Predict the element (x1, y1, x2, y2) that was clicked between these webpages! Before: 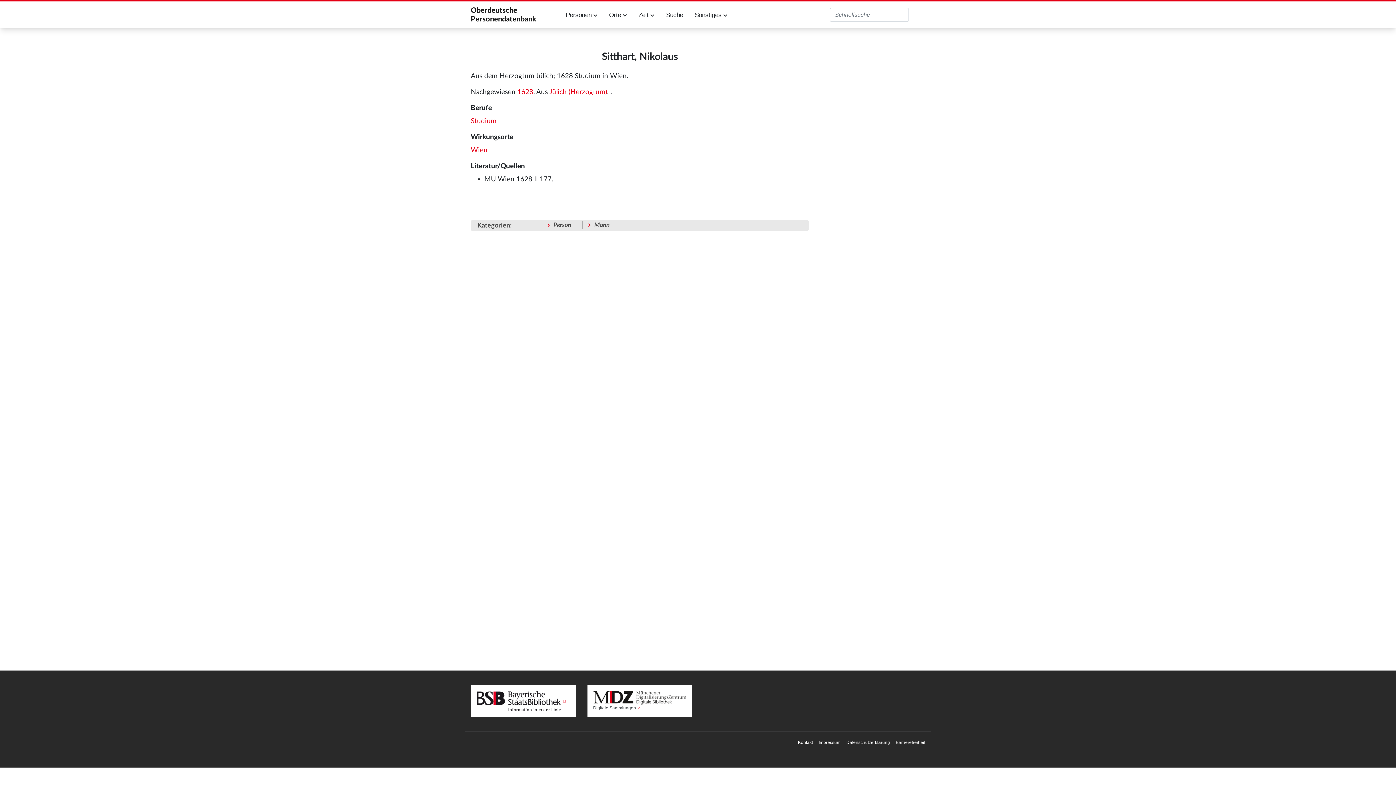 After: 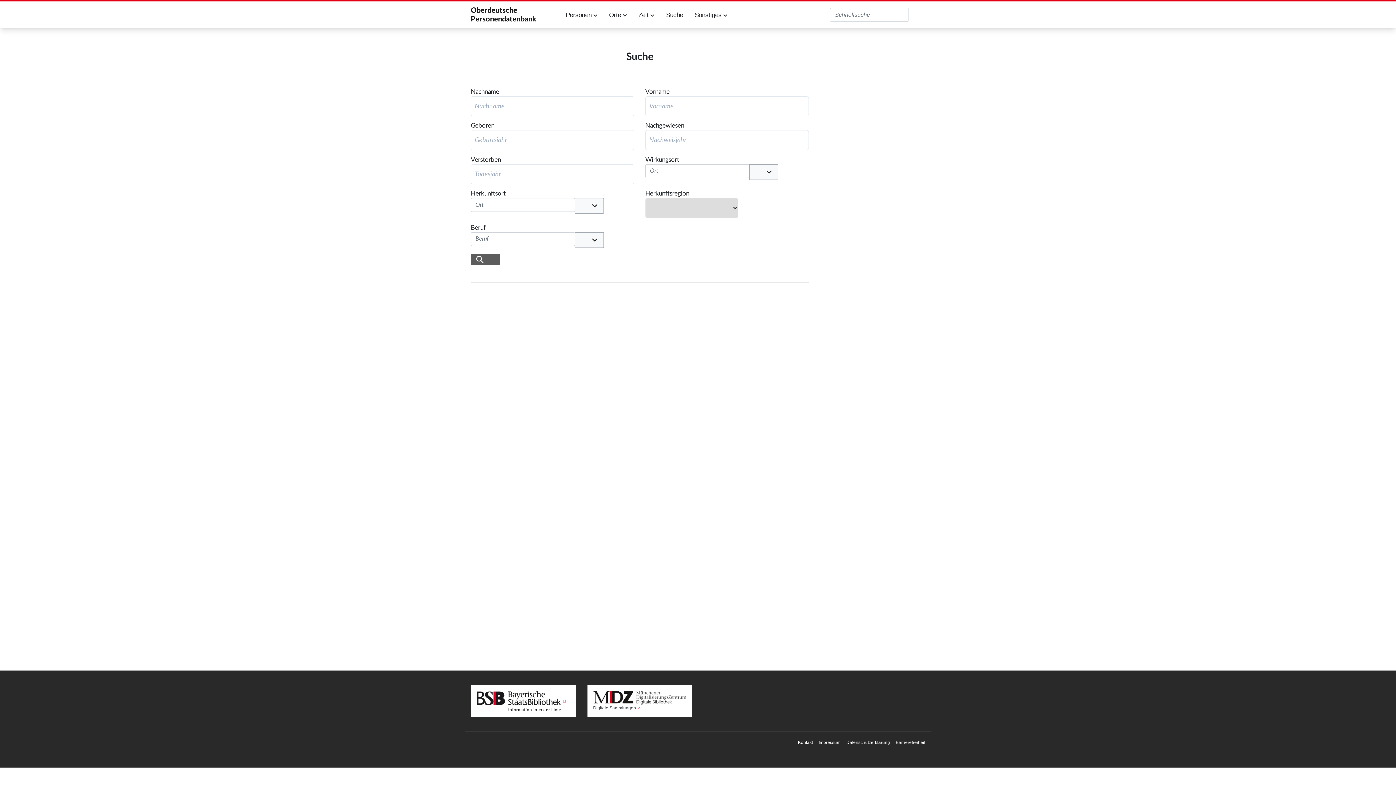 Action: label: Suche bbox: (663, 7, 686, 22)